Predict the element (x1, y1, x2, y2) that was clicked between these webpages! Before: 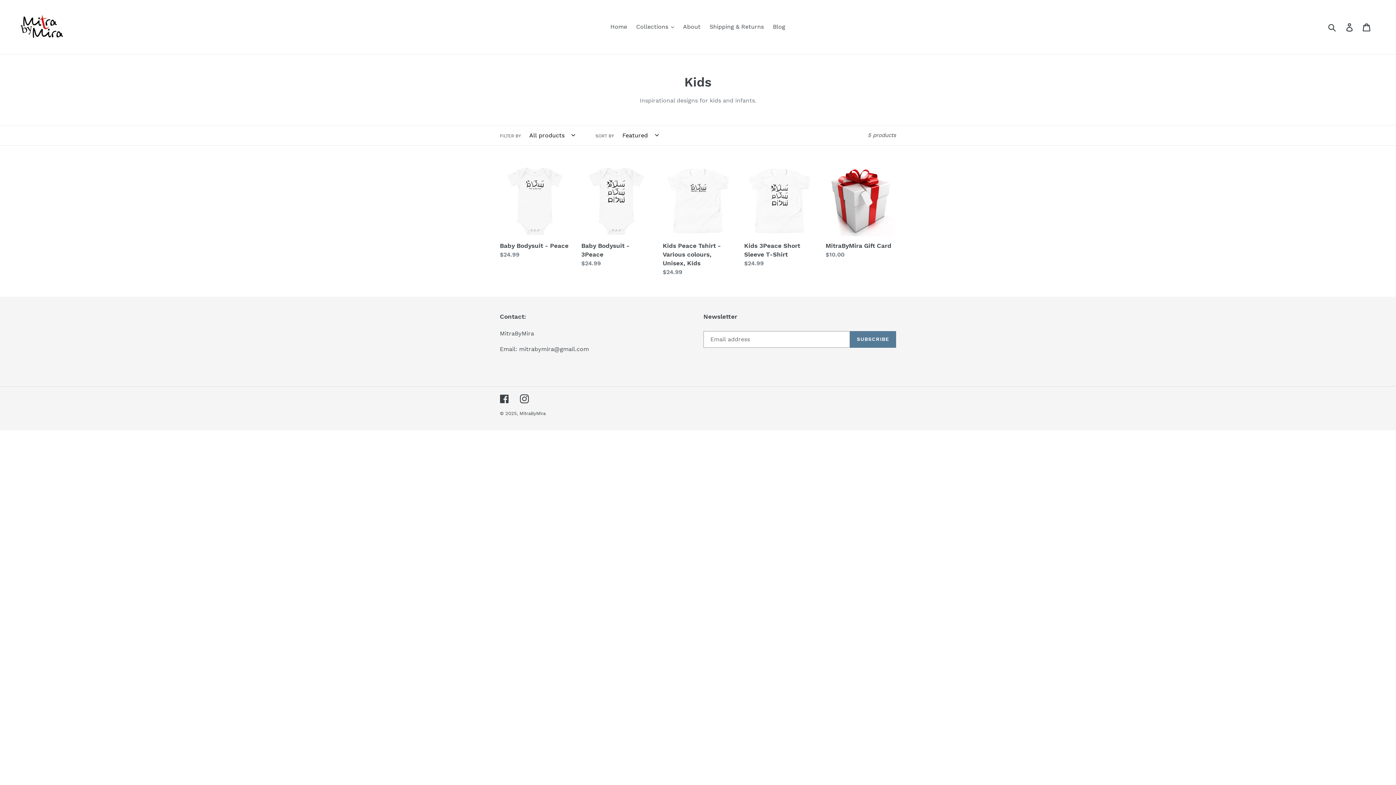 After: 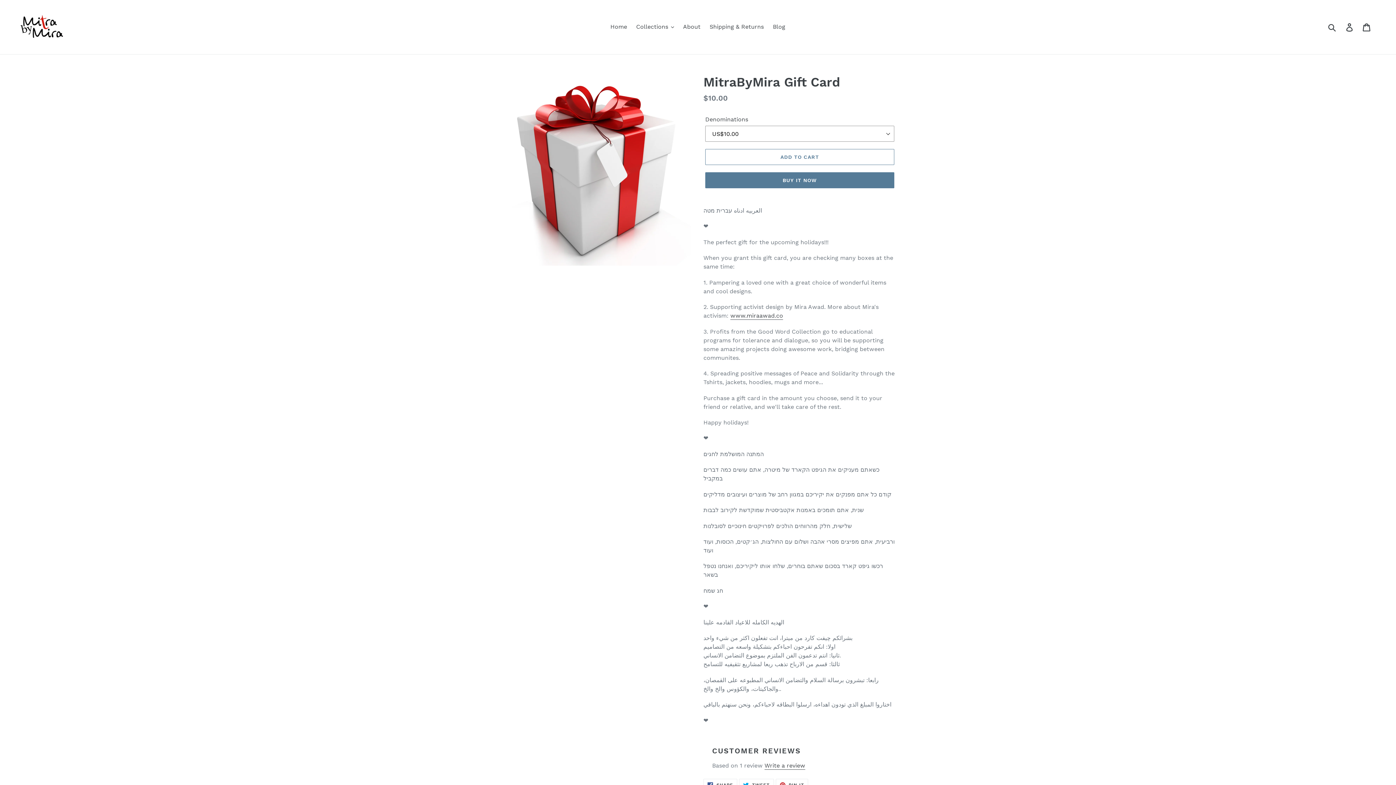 Action: label: MitraByMira Gift Card bbox: (825, 165, 896, 259)